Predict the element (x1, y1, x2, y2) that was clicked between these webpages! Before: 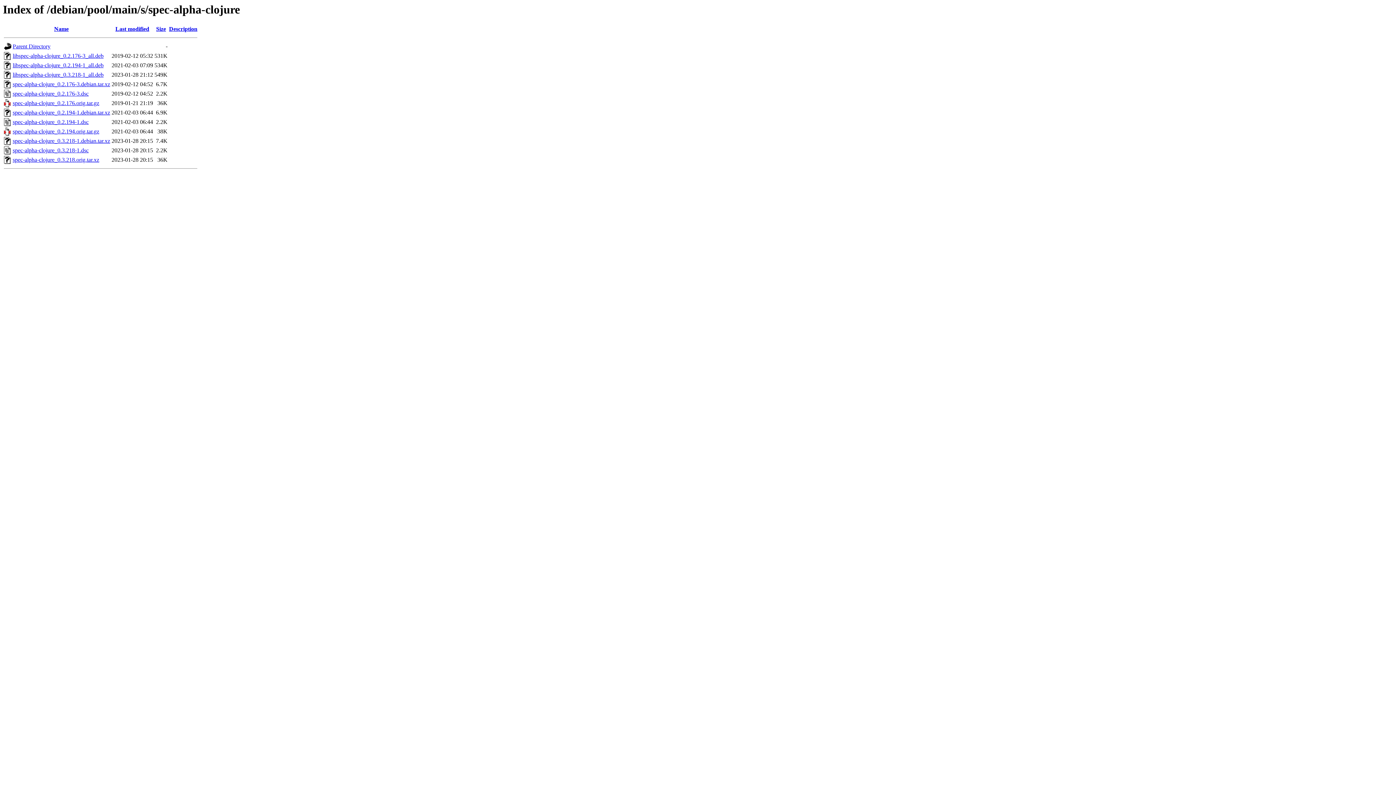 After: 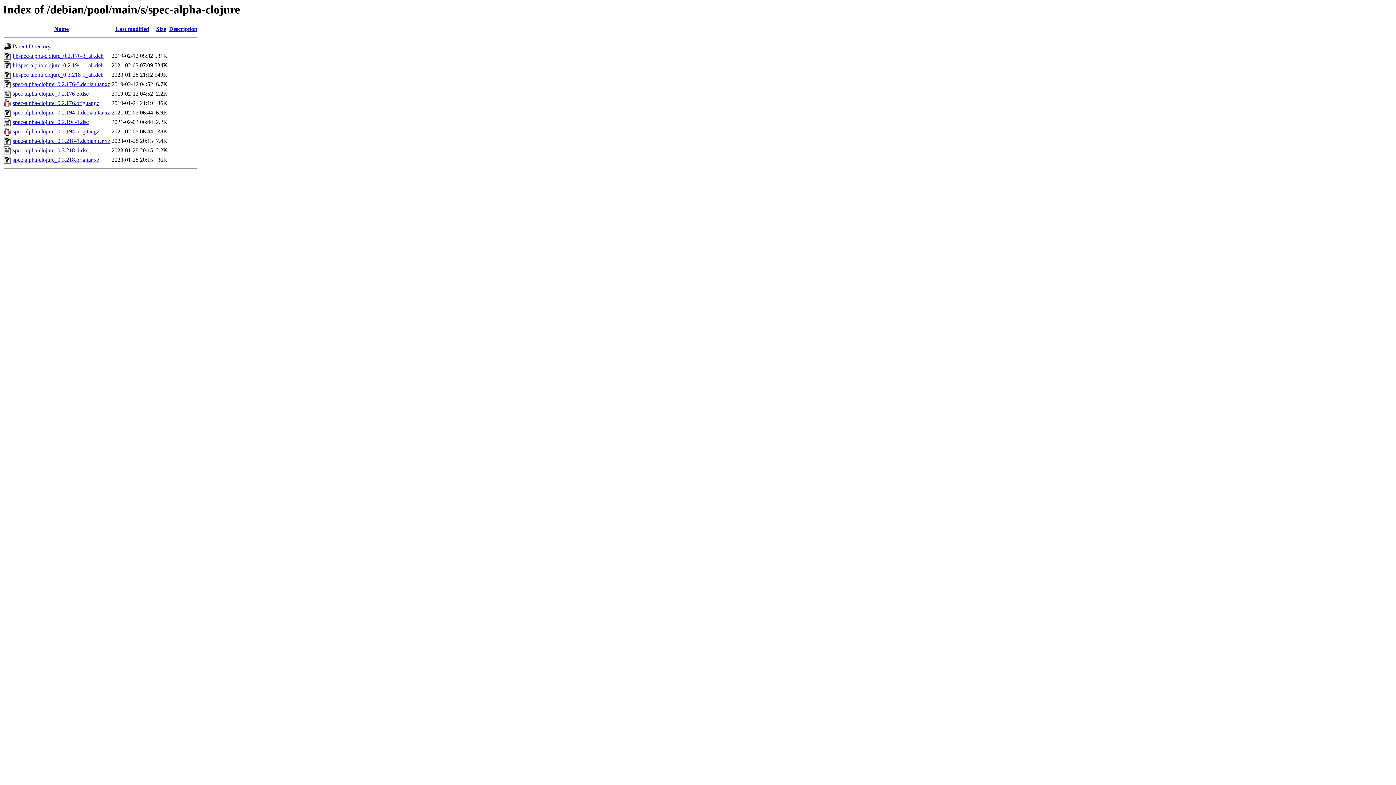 Action: bbox: (12, 137, 110, 144) label: spec-alpha-clojure_0.3.218-1.debian.tar.xz